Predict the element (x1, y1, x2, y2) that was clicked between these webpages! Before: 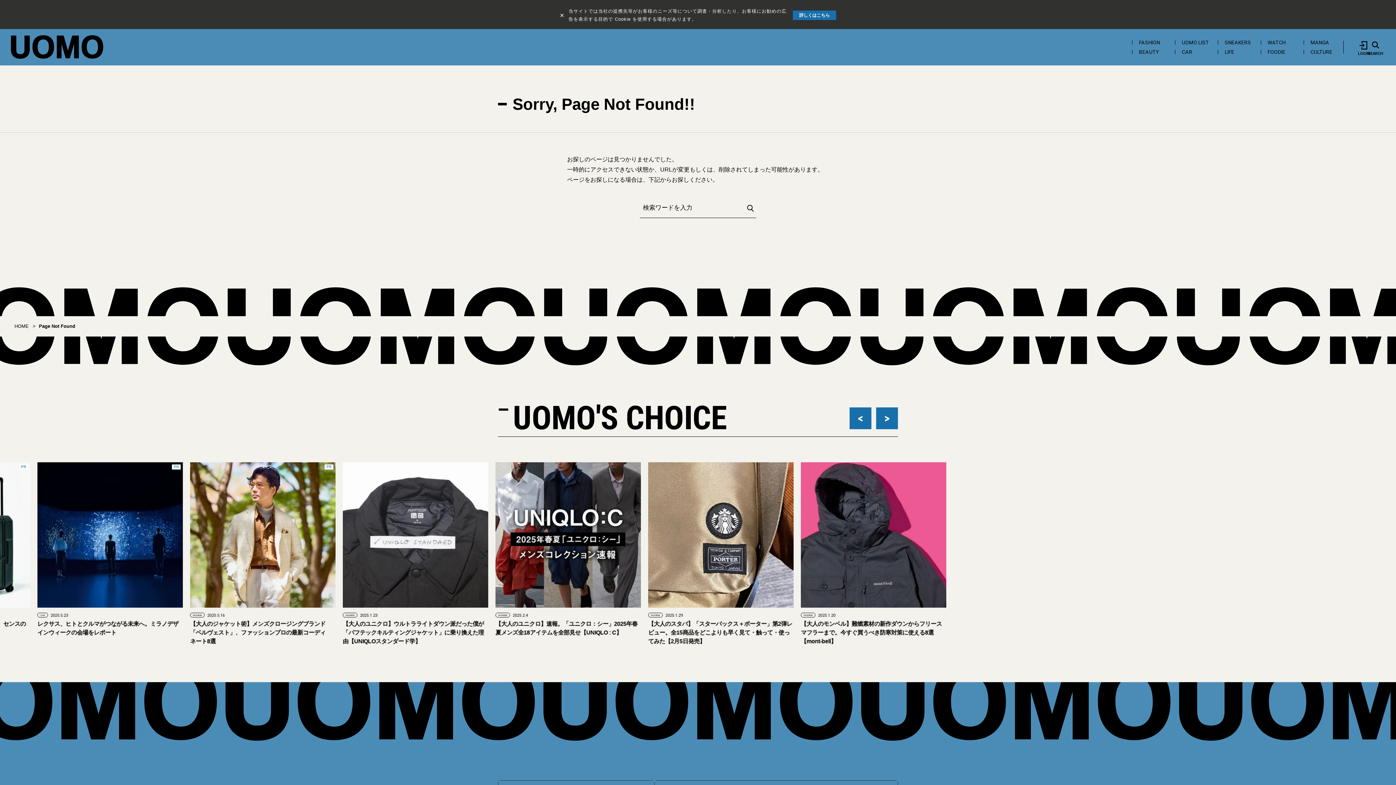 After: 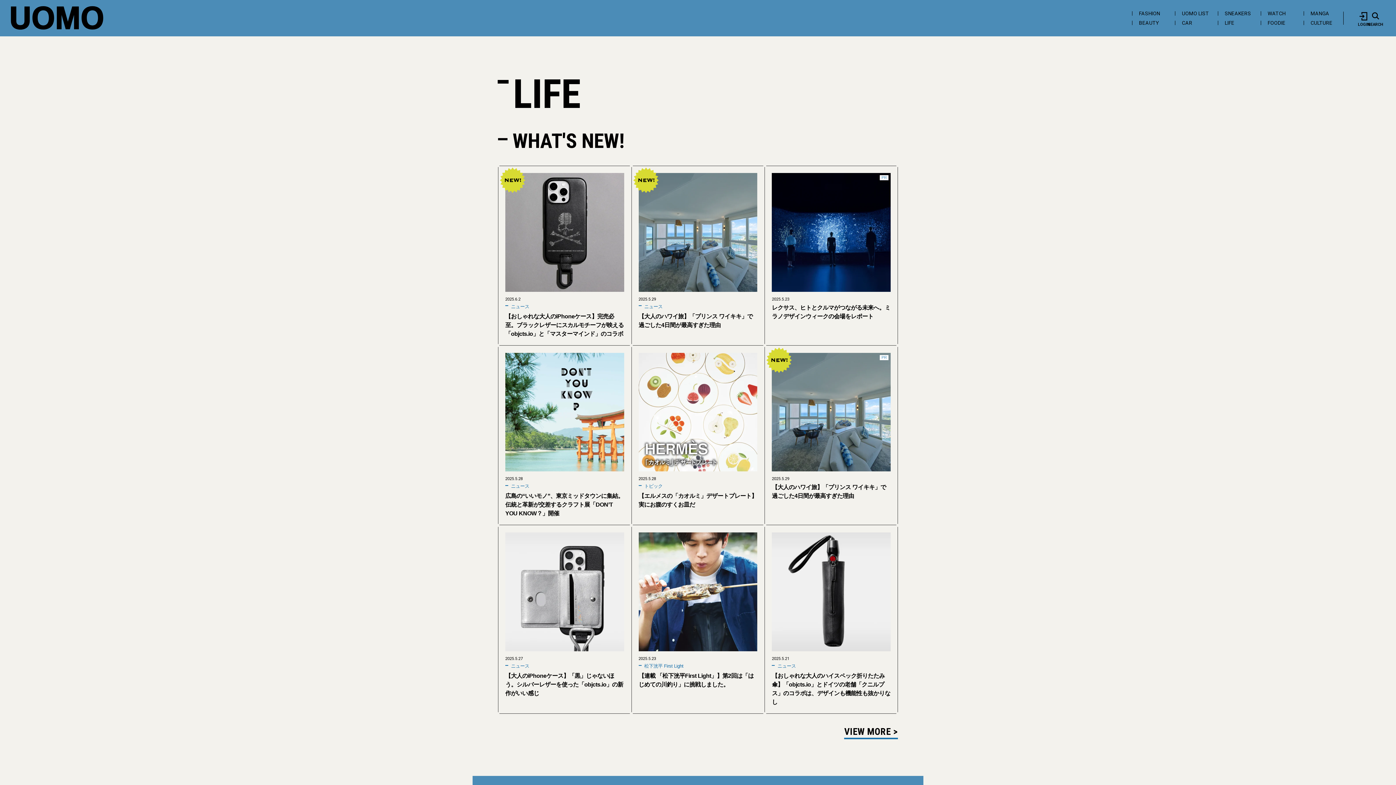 Action: label: LIFE bbox: (195, 614, 199, 617)